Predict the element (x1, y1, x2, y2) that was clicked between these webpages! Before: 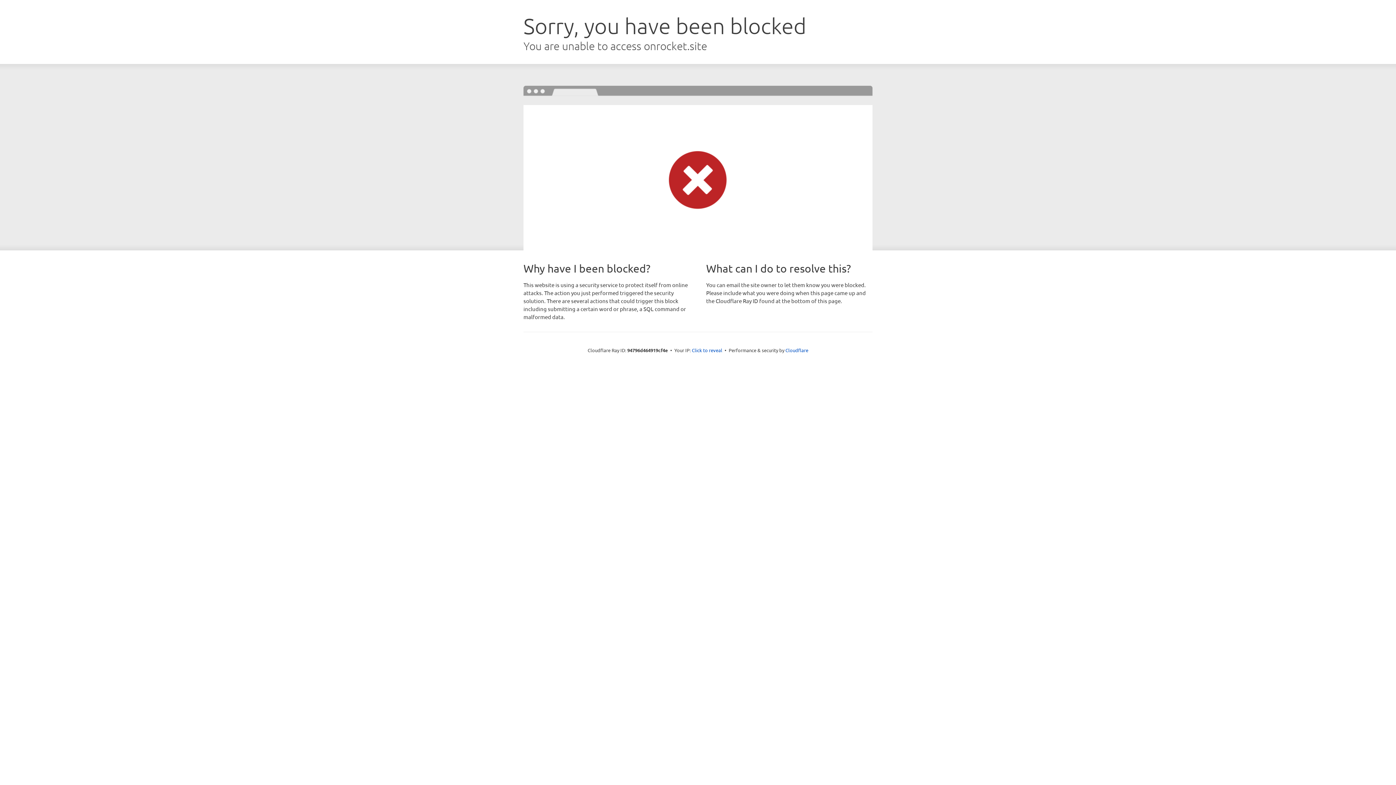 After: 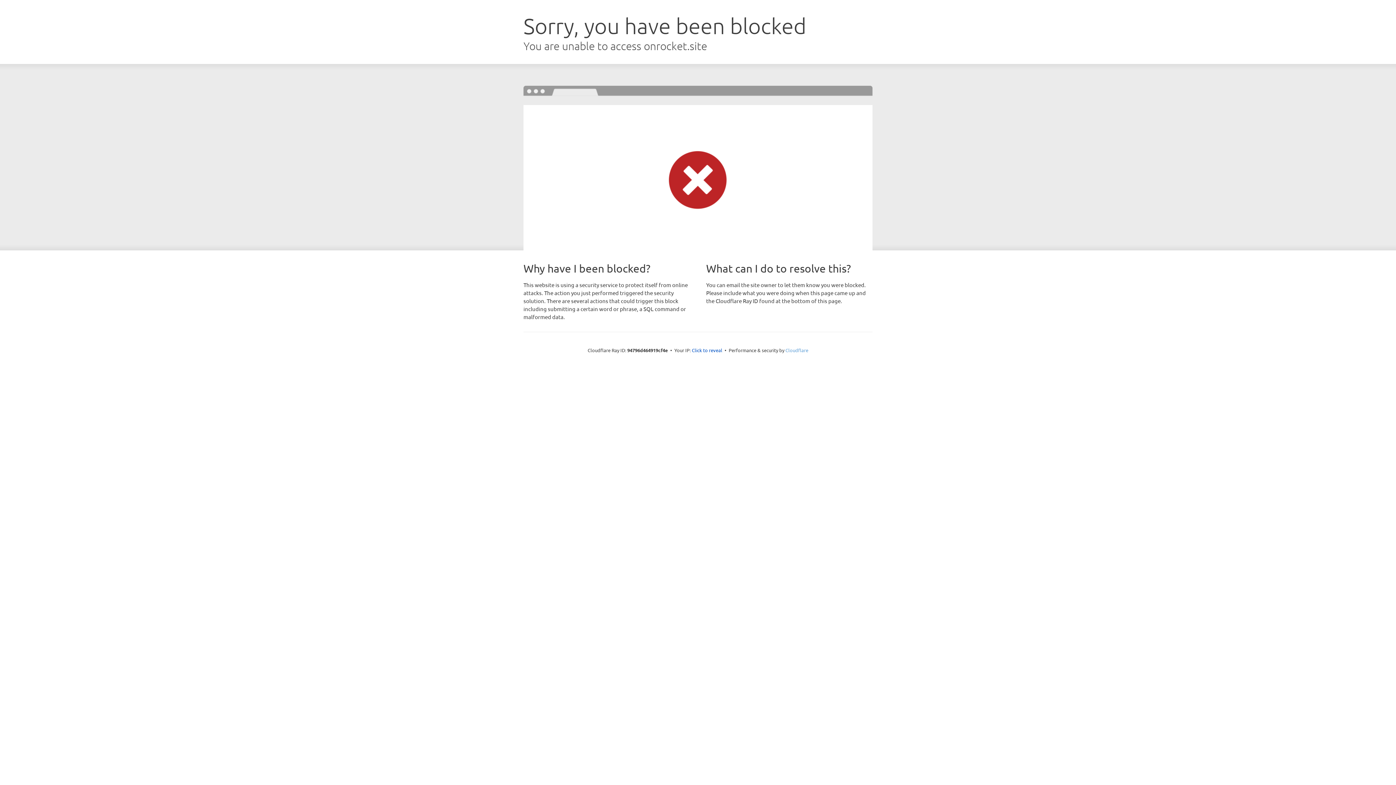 Action: label: Cloudflare bbox: (785, 347, 808, 353)